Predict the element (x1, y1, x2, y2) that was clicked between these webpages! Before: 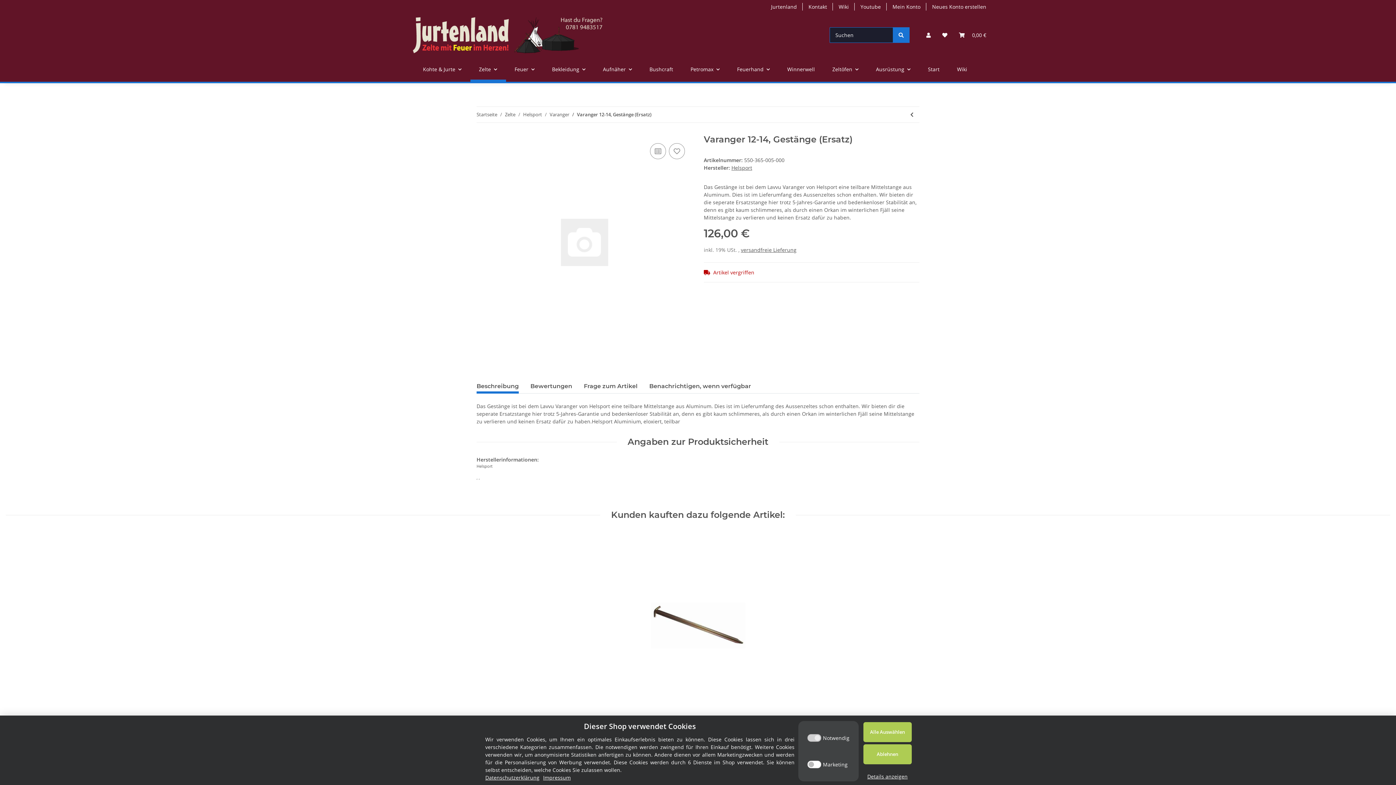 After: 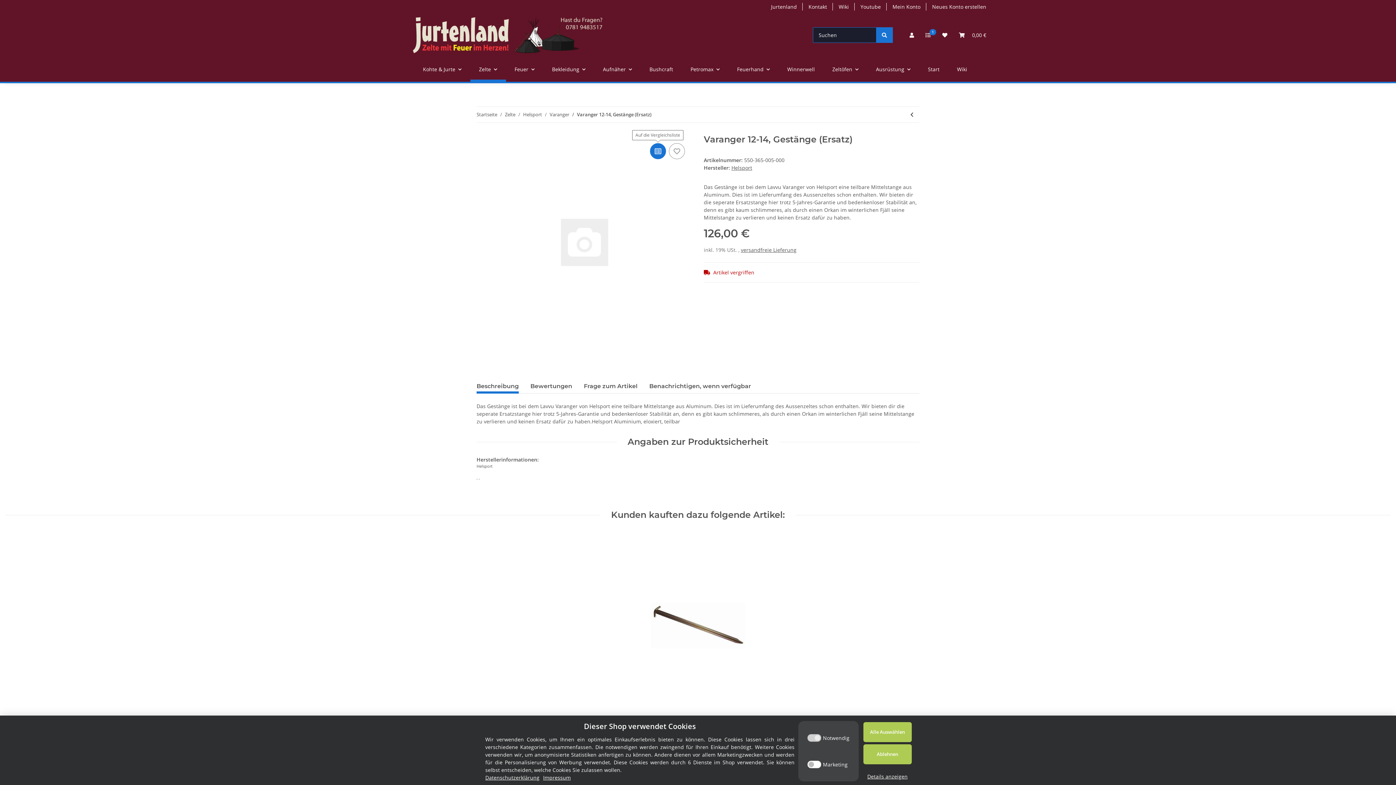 Action: bbox: (650, 143, 666, 159) label: Auf die Vergleichsliste